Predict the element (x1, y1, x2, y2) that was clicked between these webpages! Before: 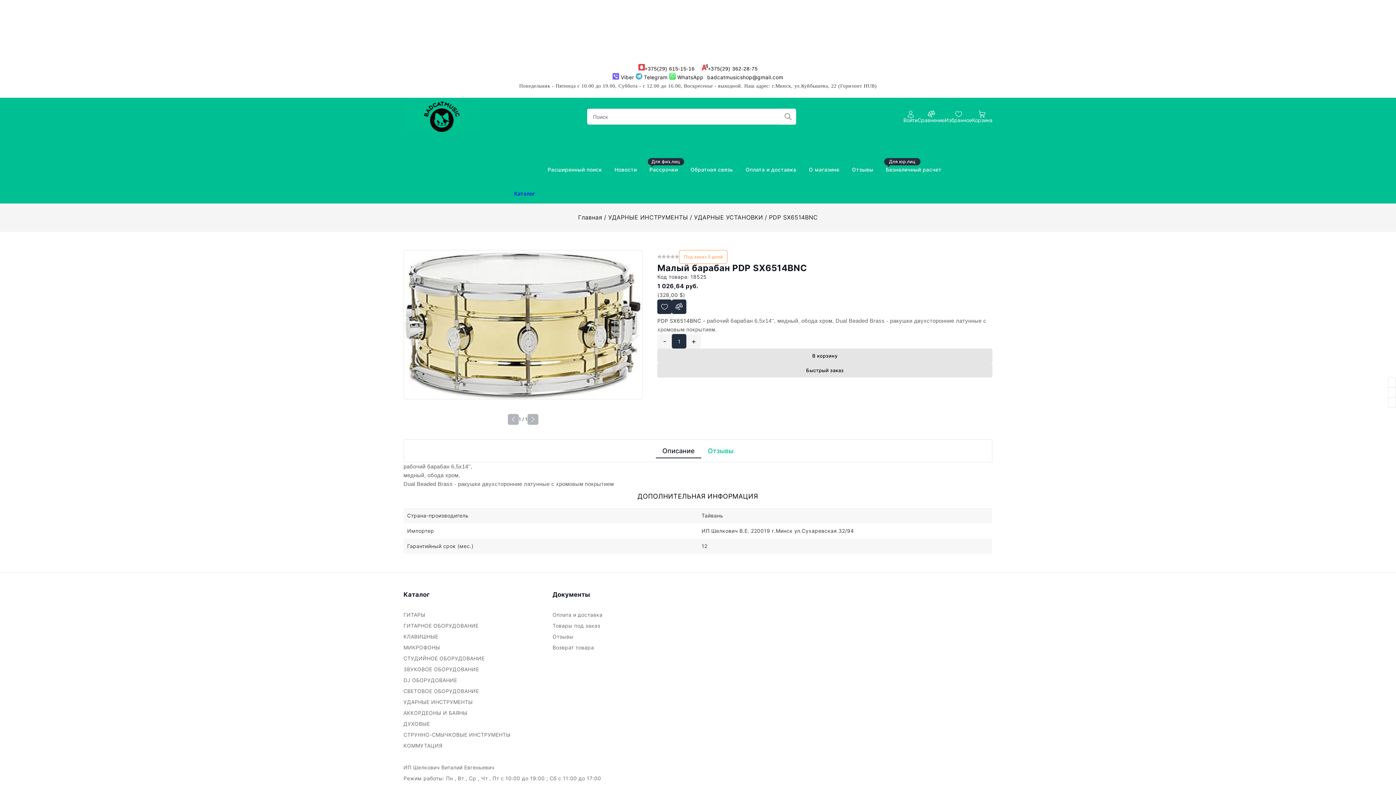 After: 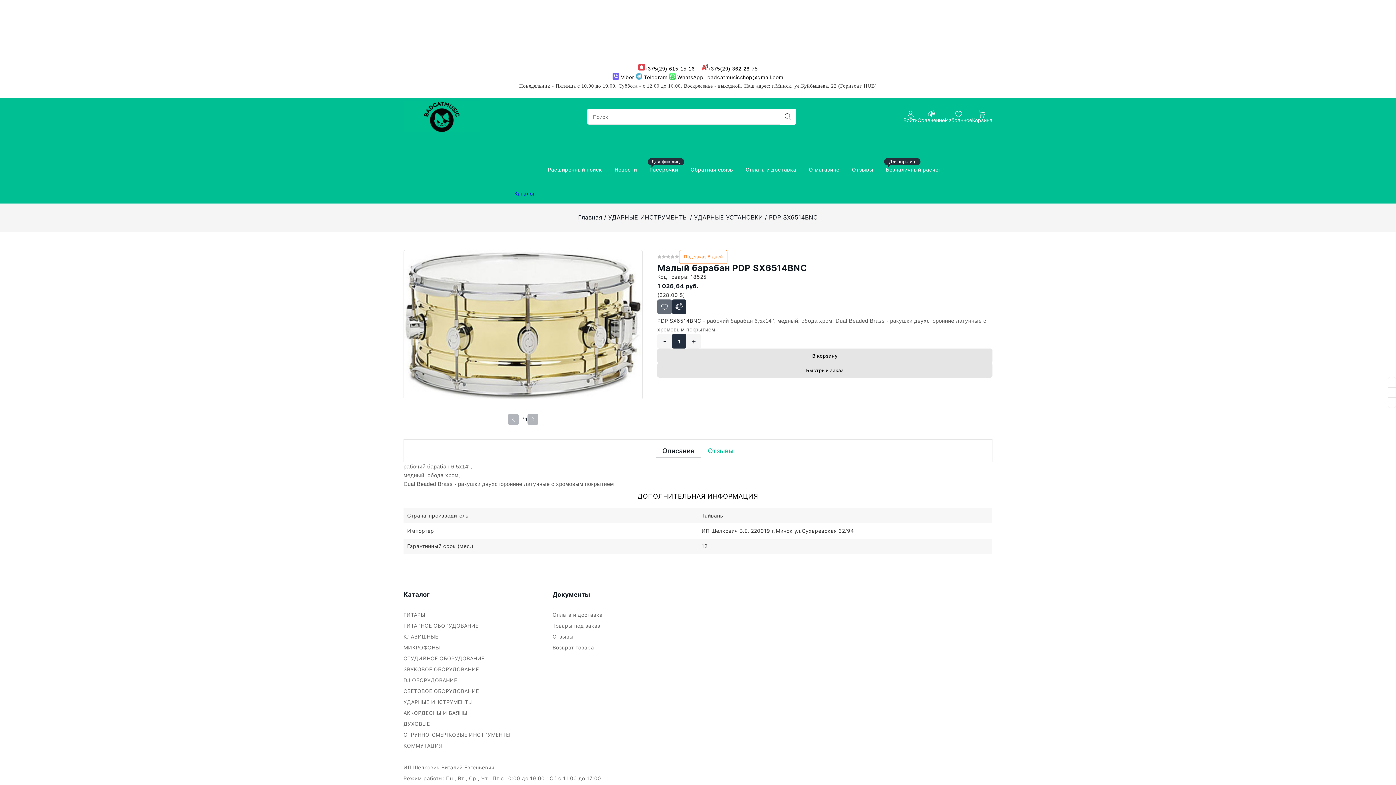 Action: bbox: (657, 299, 672, 314) label: Добавить в избранное